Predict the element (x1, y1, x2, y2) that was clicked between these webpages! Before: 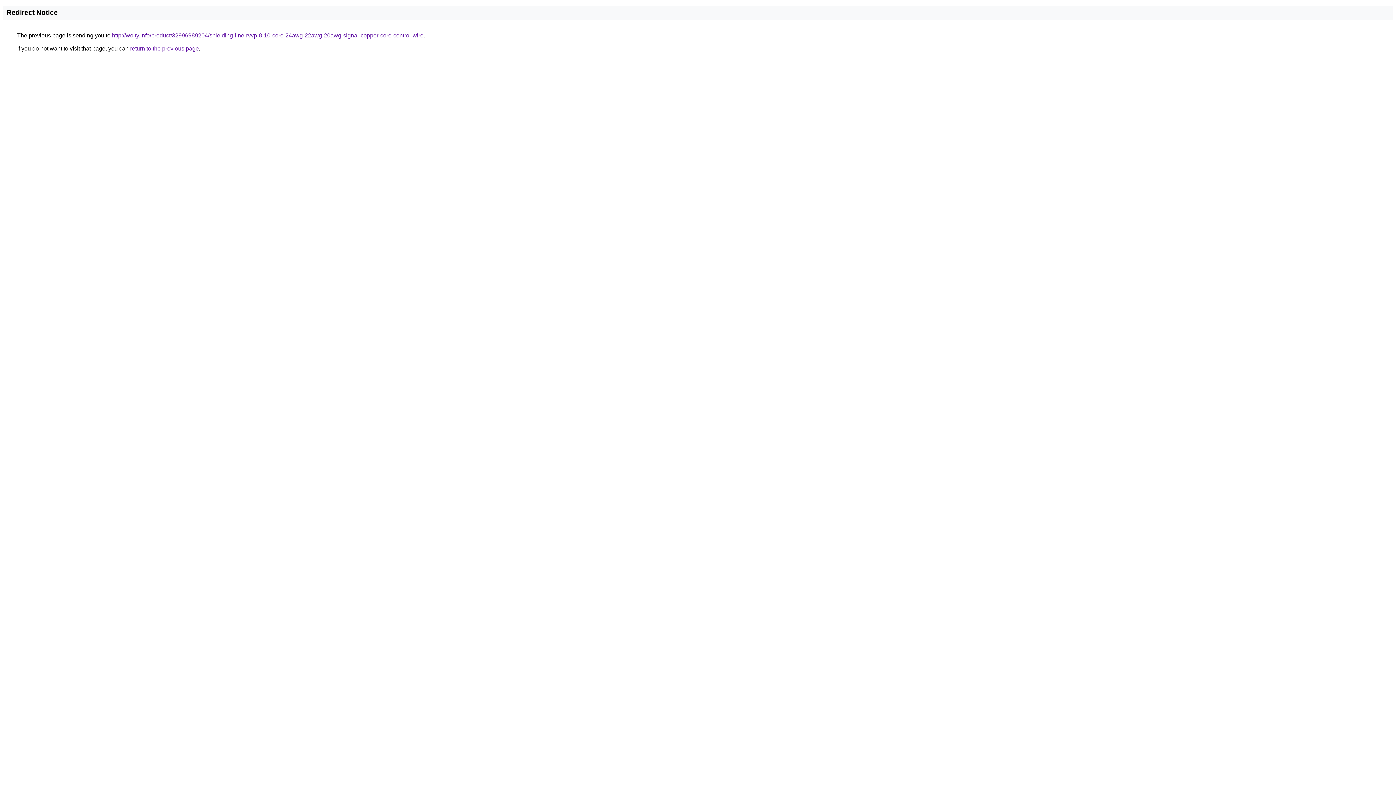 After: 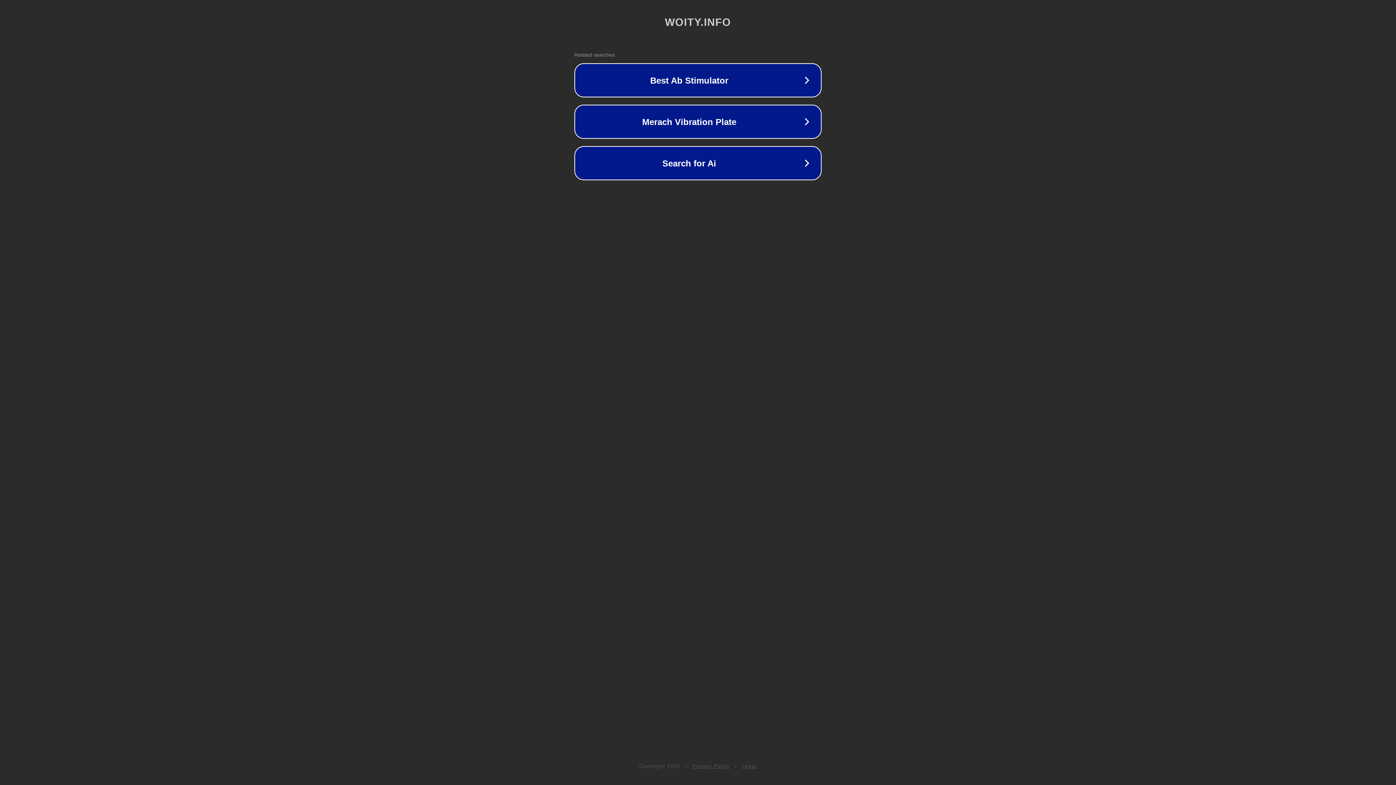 Action: label: http://woity.info/product/32996989204/shielding-line-rvvp-8-10-core-24awg-22awg-20awg-signal-copper-core-control-wire bbox: (112, 32, 423, 38)